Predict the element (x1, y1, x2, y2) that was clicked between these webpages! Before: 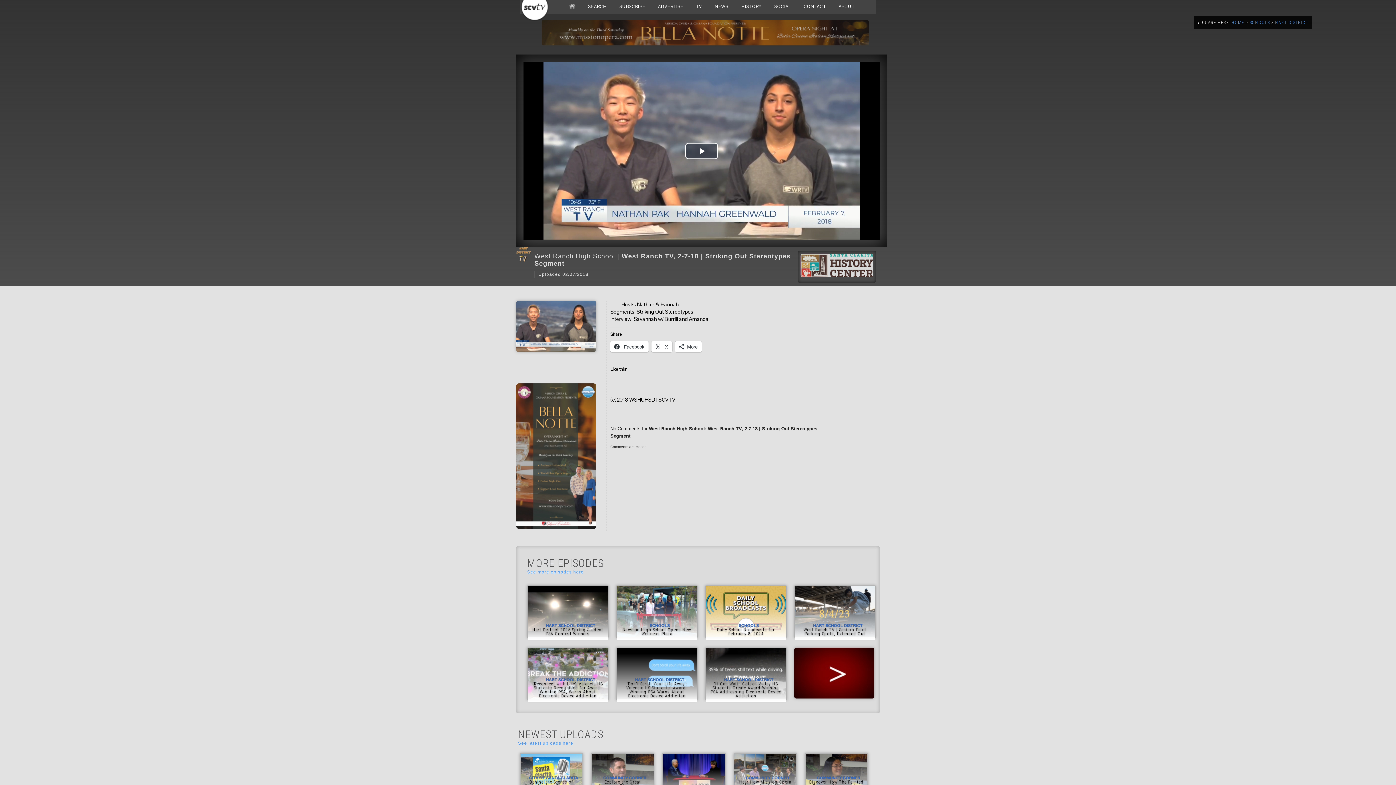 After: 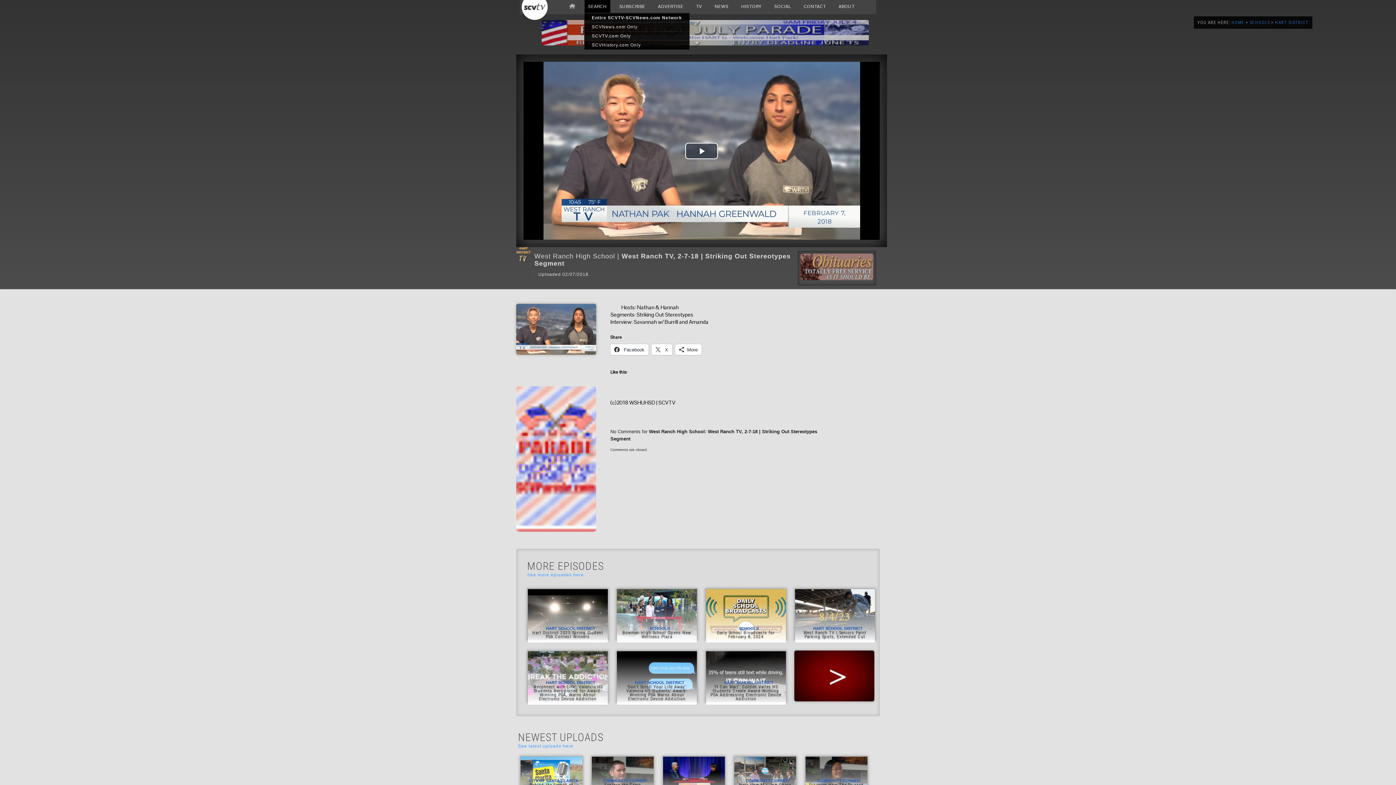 Action: label: SEARCH bbox: (584, 0, 610, 13)